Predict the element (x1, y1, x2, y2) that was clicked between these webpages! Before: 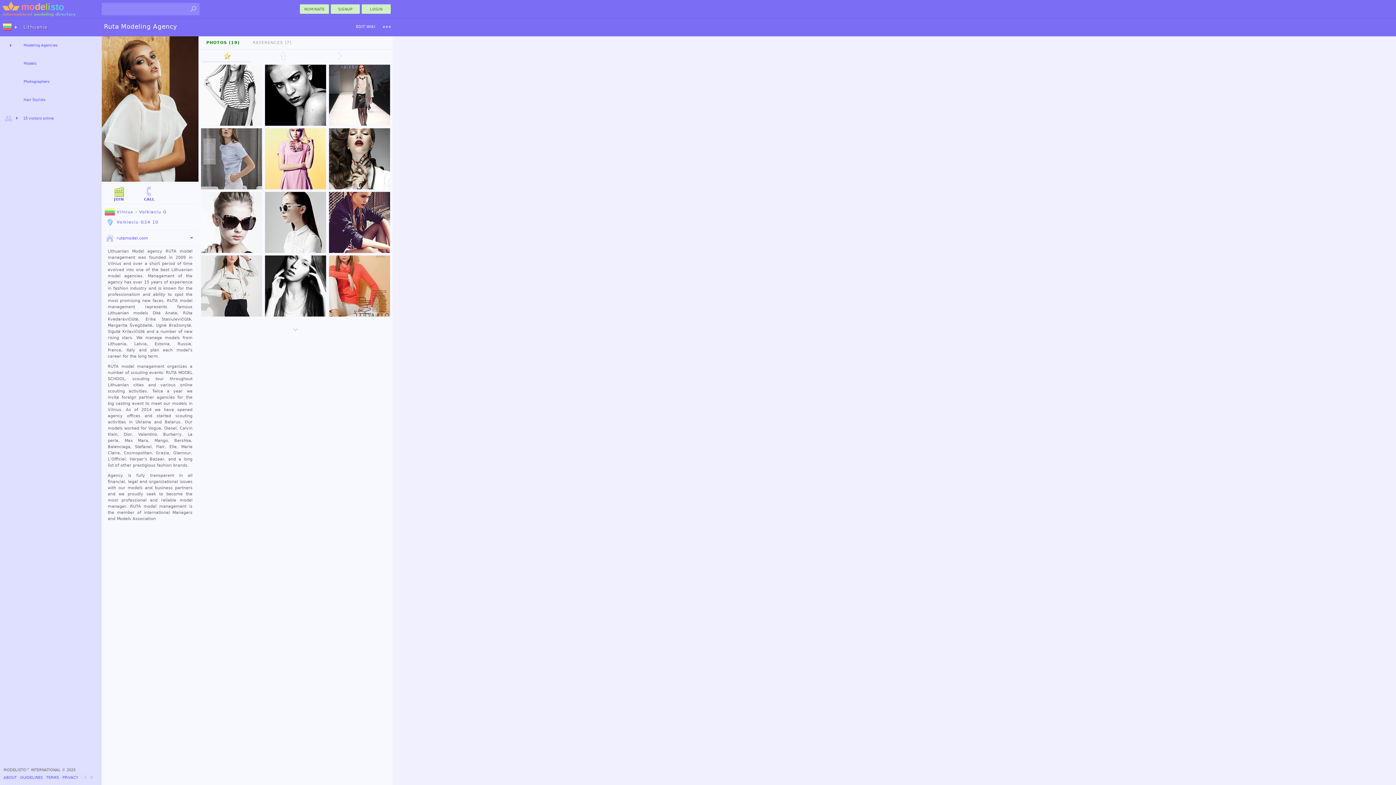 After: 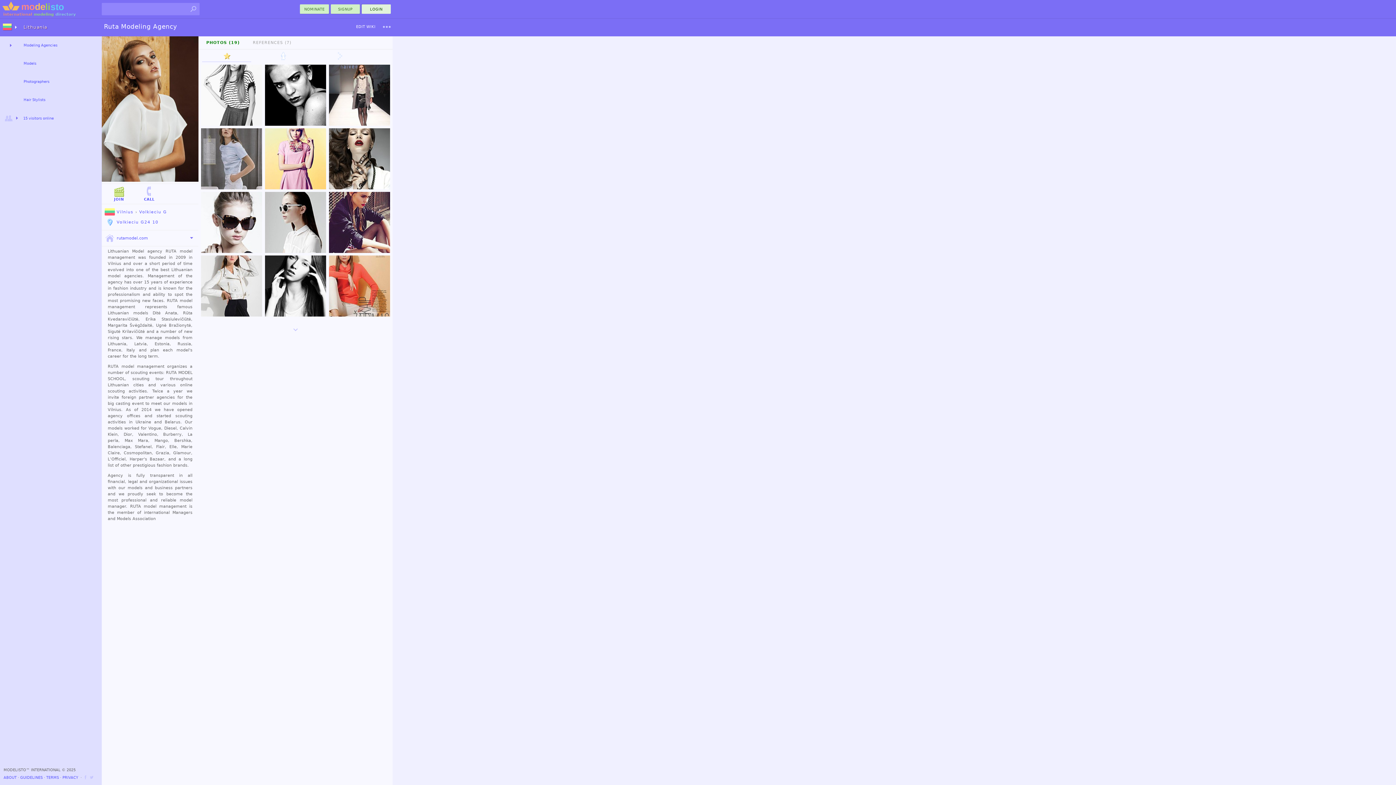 Action: label: LOGIN bbox: (361, 4, 390, 13)